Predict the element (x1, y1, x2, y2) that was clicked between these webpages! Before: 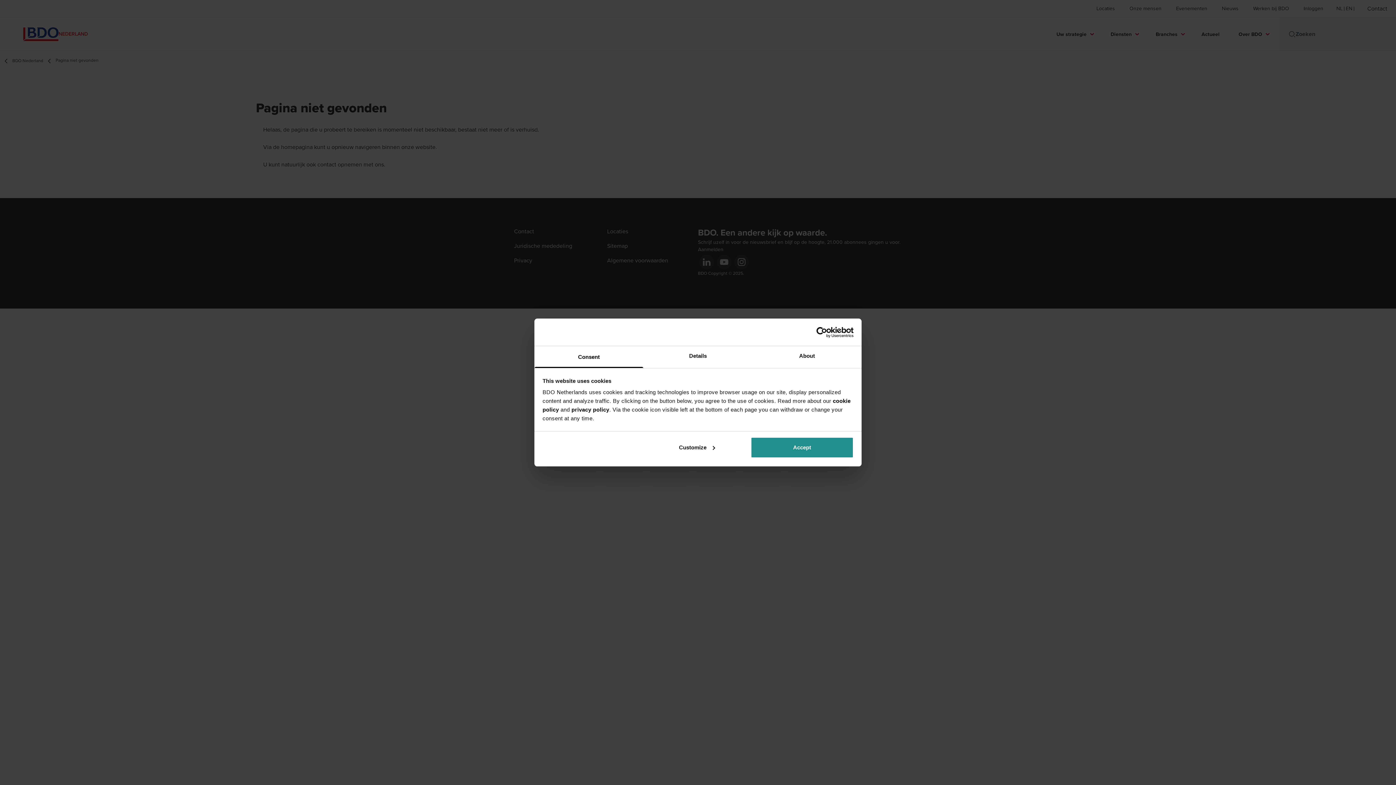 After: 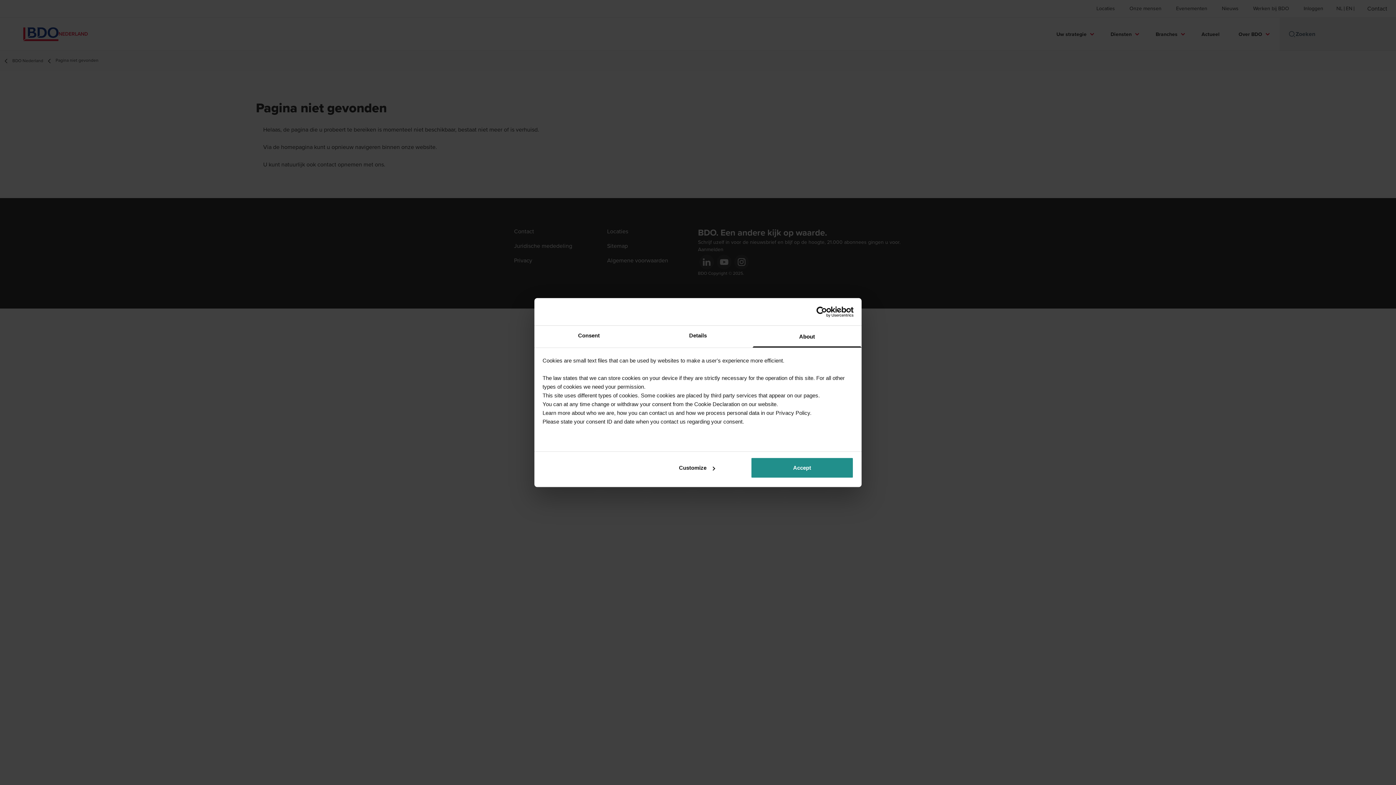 Action: bbox: (752, 346, 861, 368) label: About